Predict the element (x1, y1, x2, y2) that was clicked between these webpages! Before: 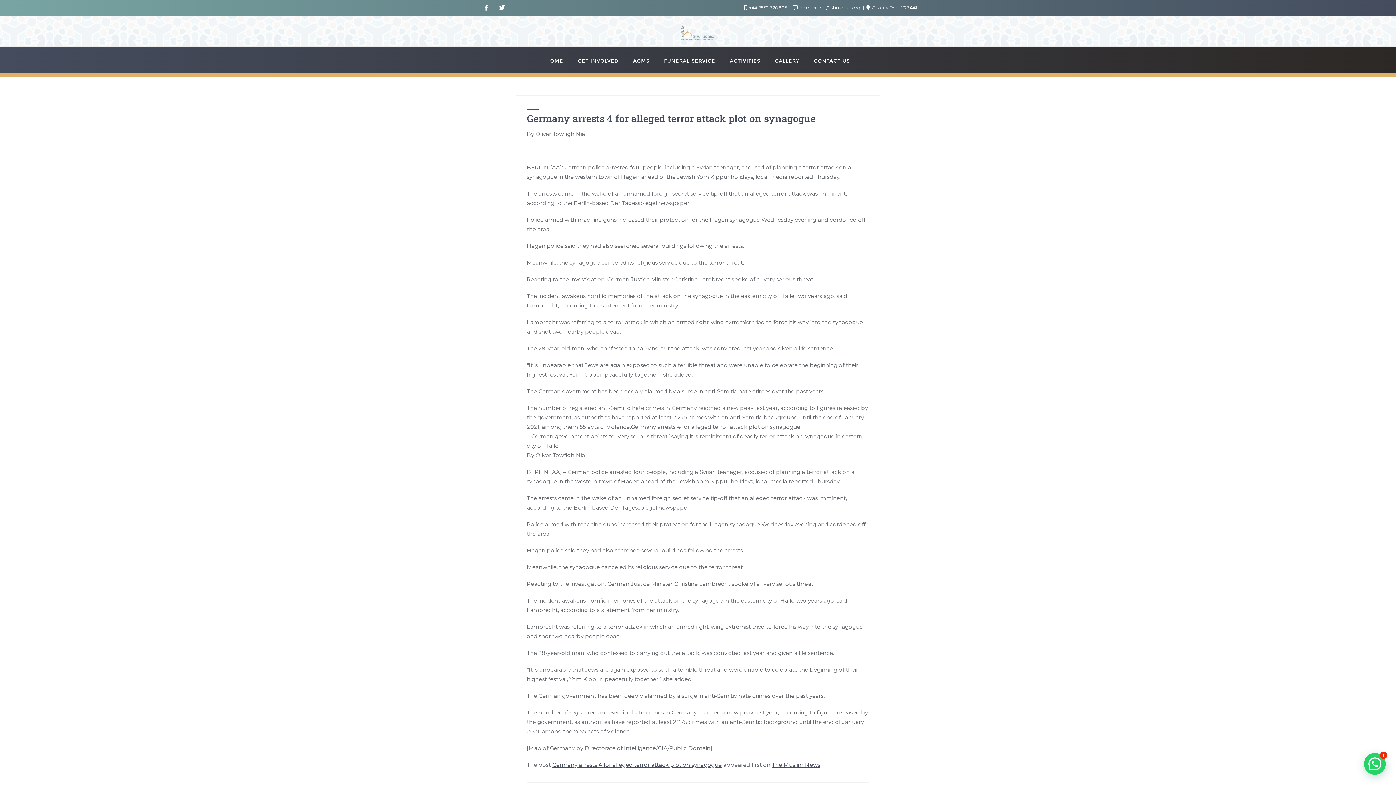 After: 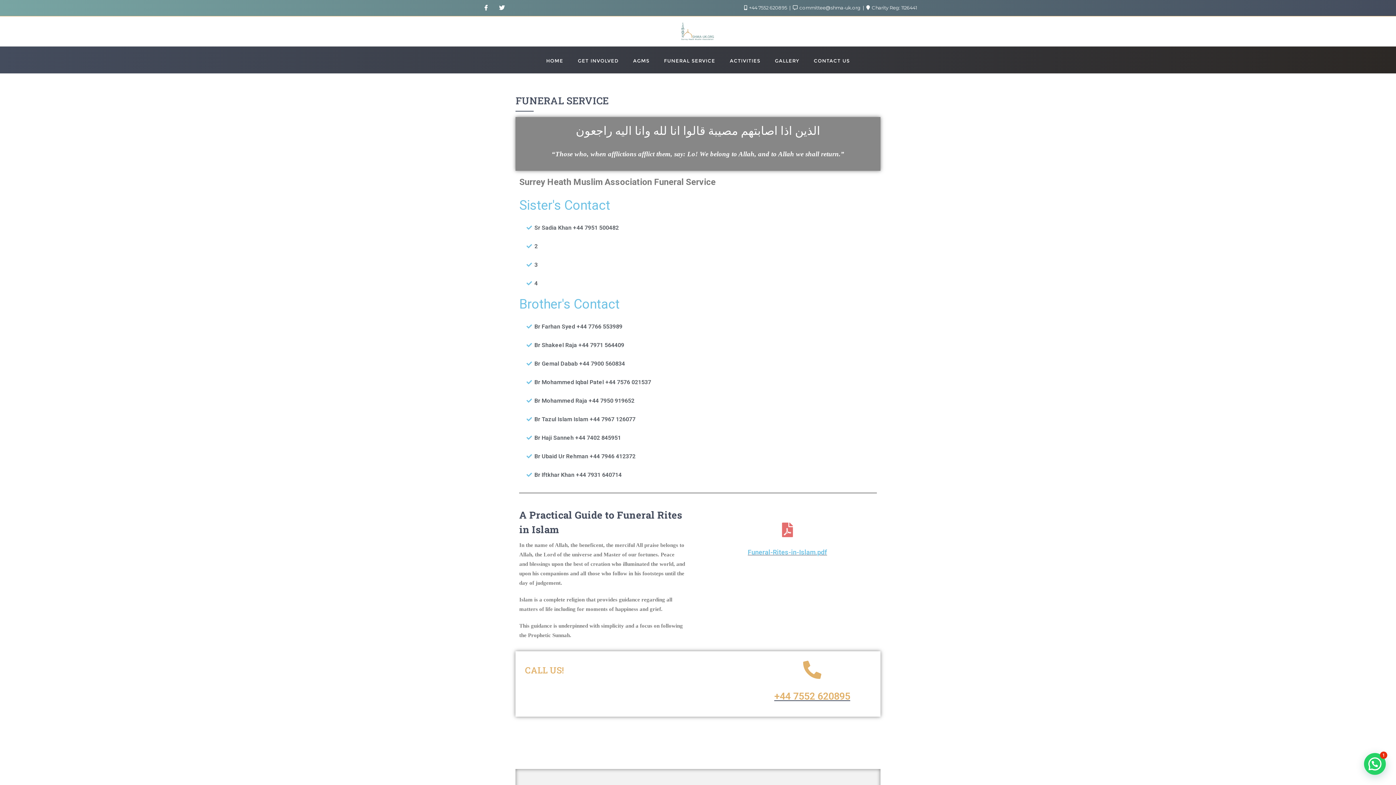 Action: label: FUNERAL SERVICE bbox: (656, 46, 722, 73)